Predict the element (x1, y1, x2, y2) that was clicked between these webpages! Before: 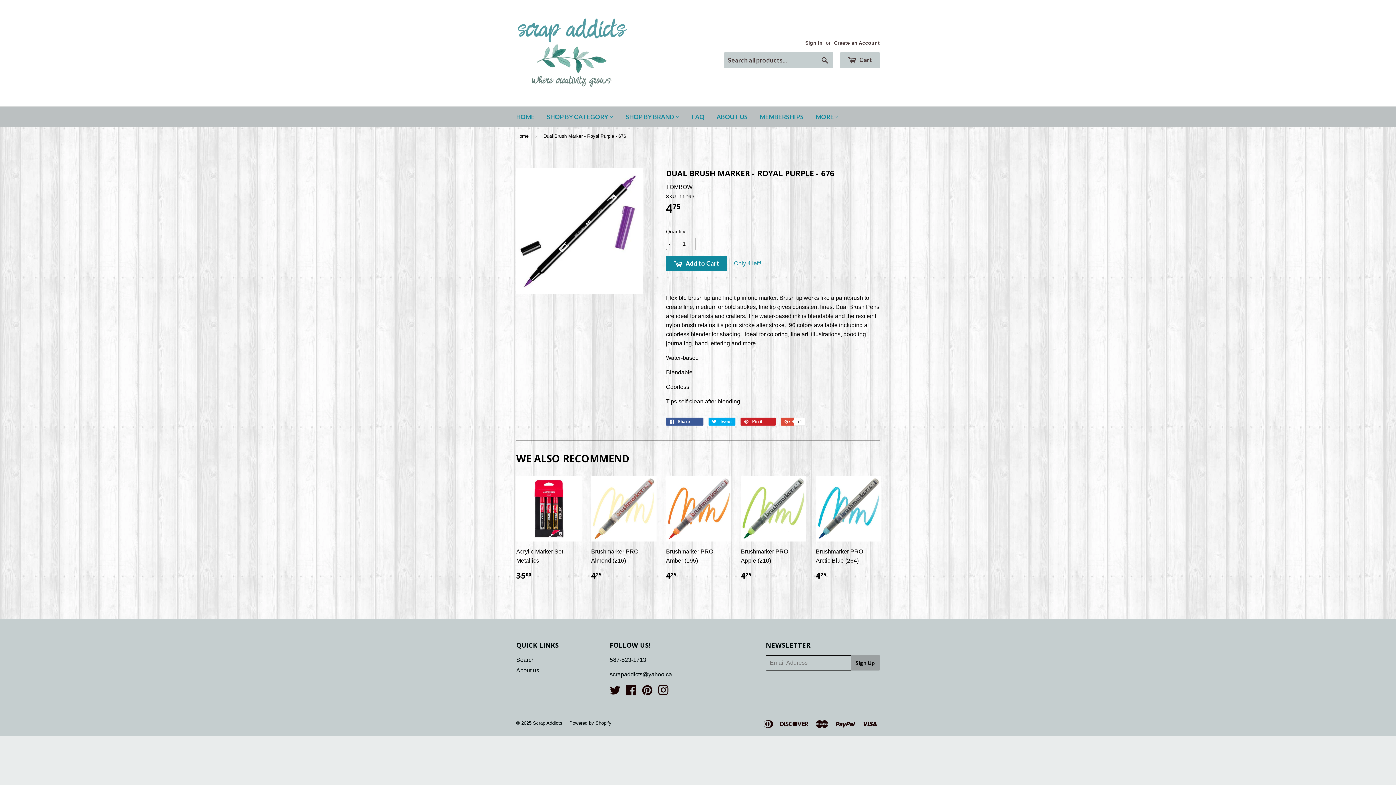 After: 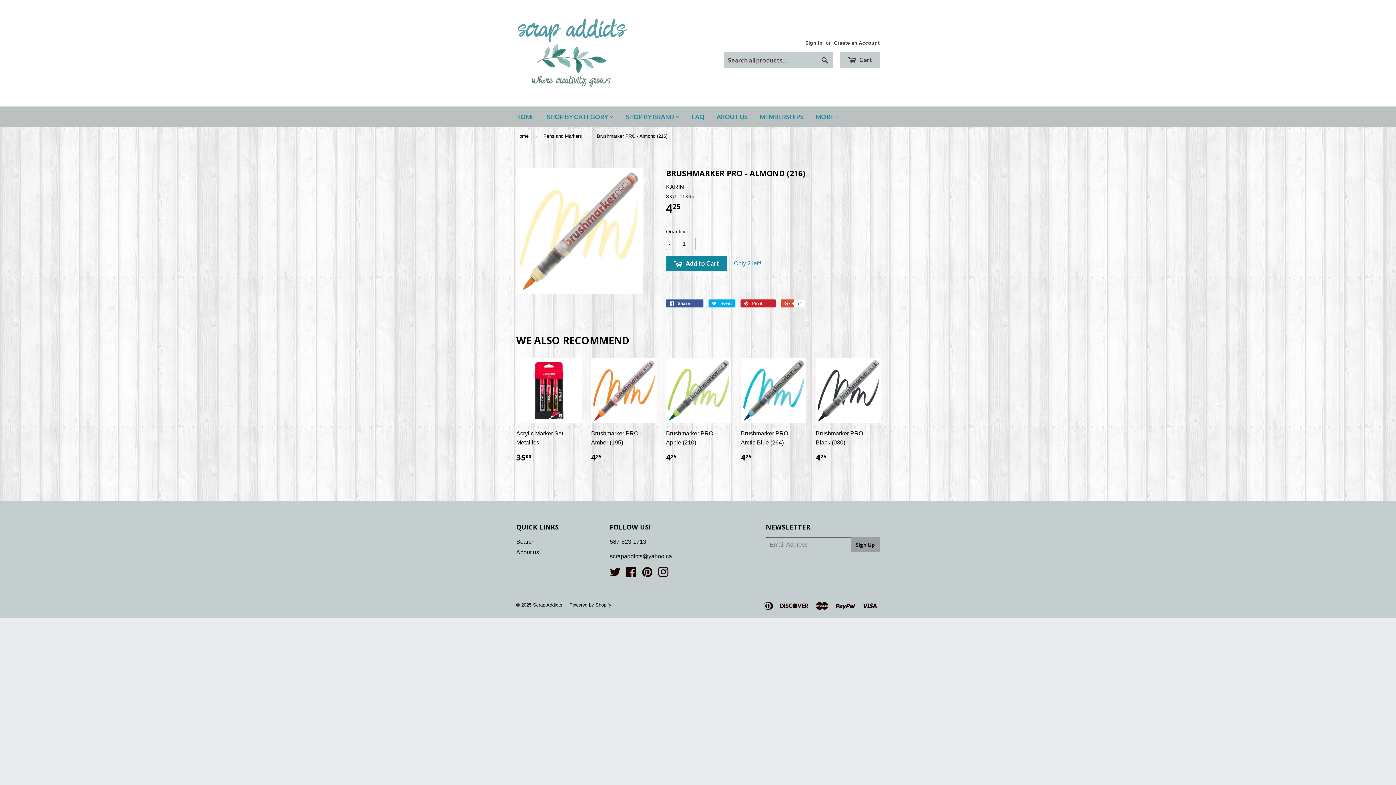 Action: label: Brushmarker PRO - Almond (216)

425
$4.25 bbox: (591, 476, 655, 586)